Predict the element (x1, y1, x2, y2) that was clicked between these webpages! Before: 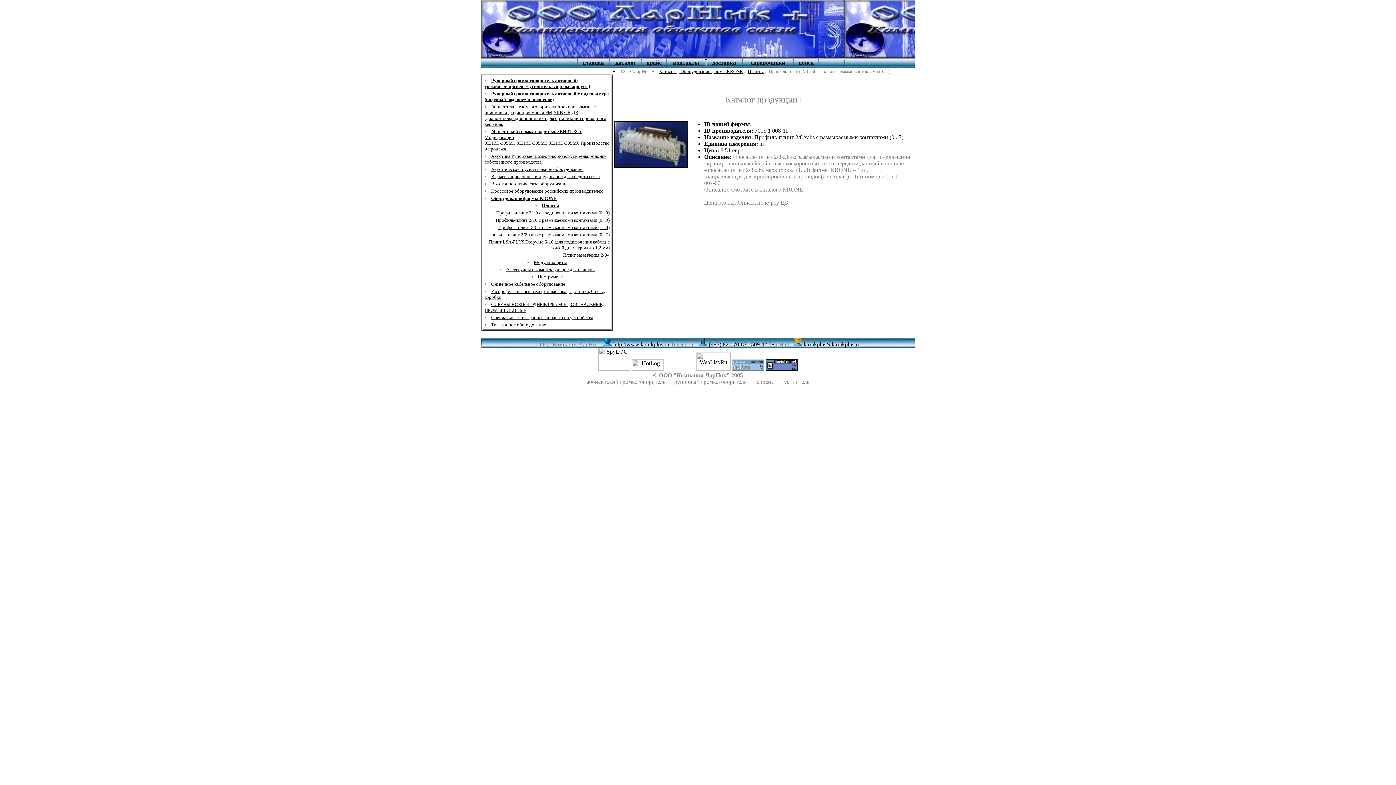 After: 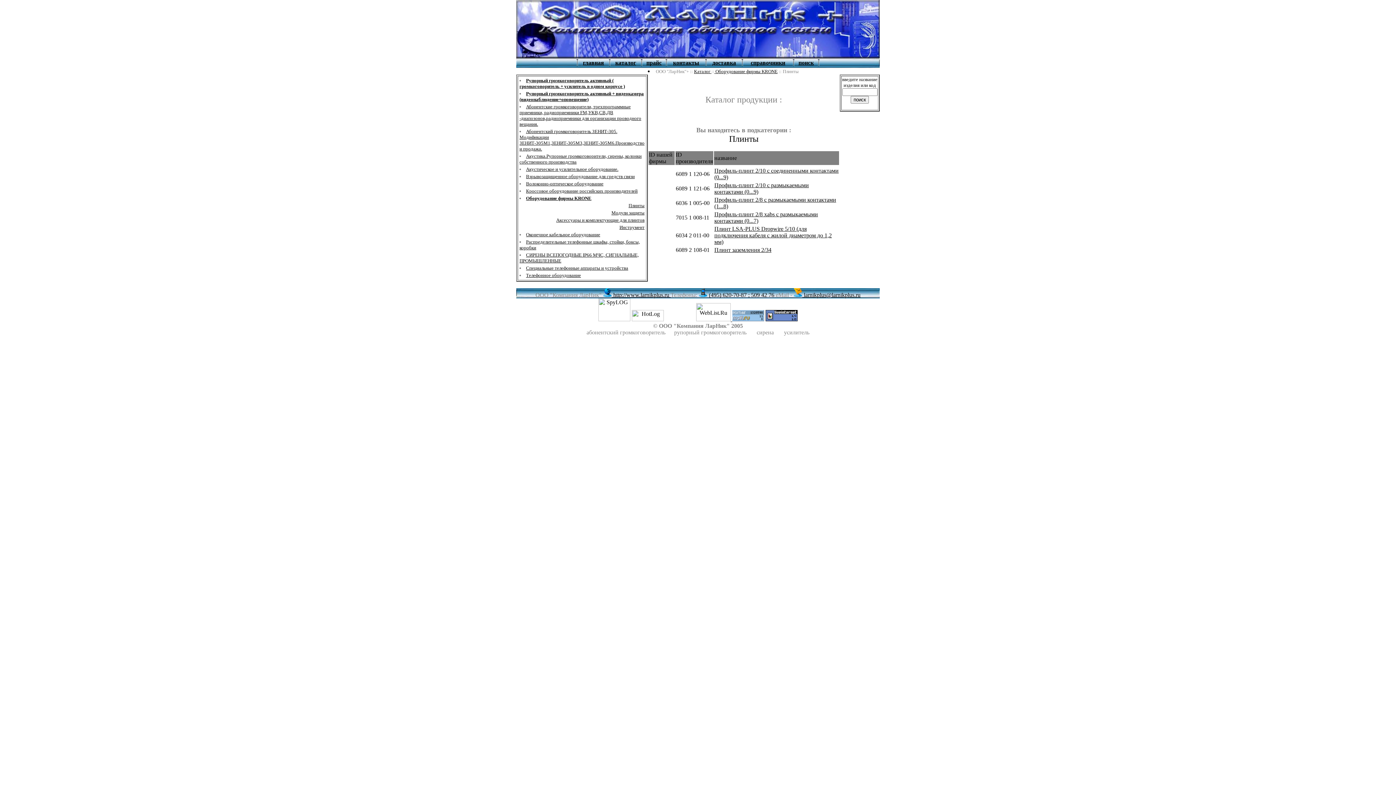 Action: label: Плинты bbox: (748, 68, 764, 74)